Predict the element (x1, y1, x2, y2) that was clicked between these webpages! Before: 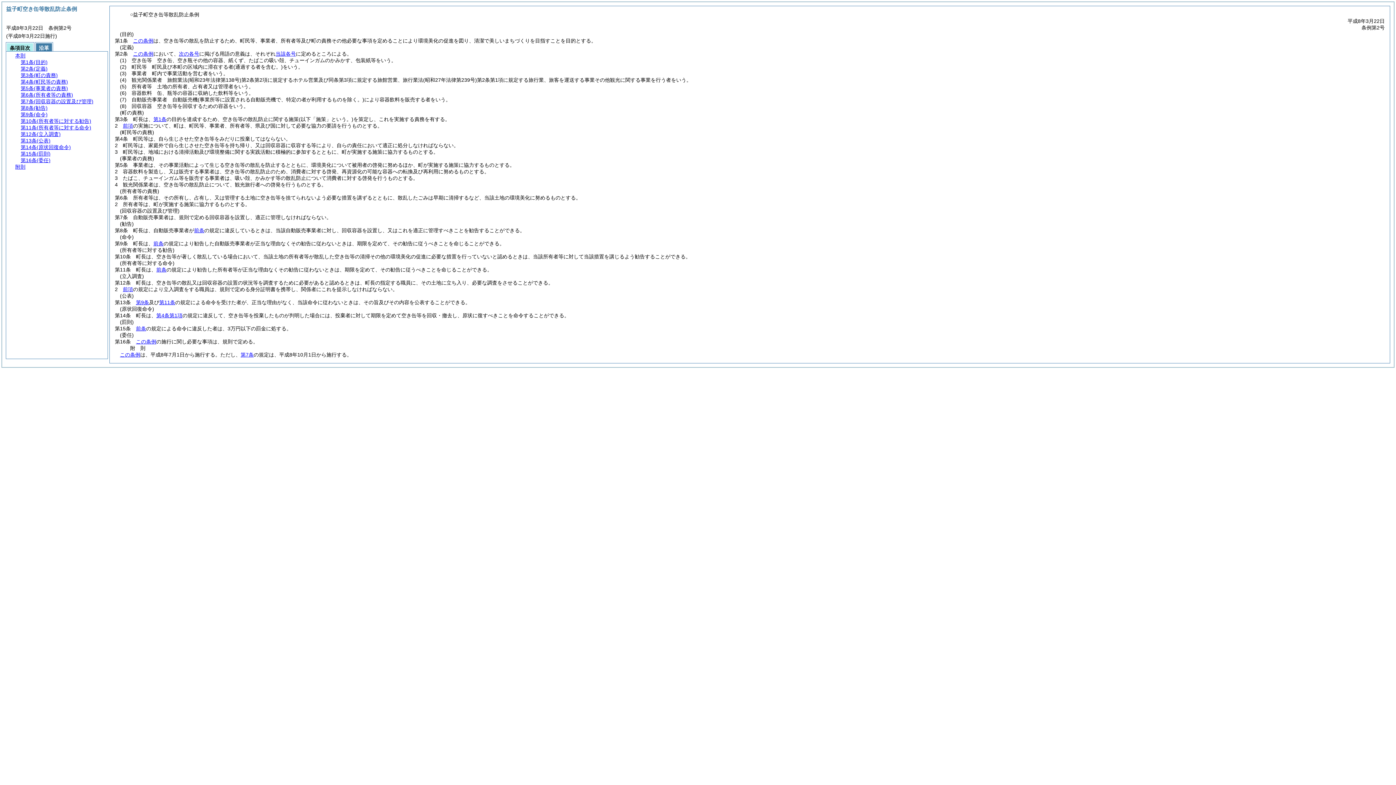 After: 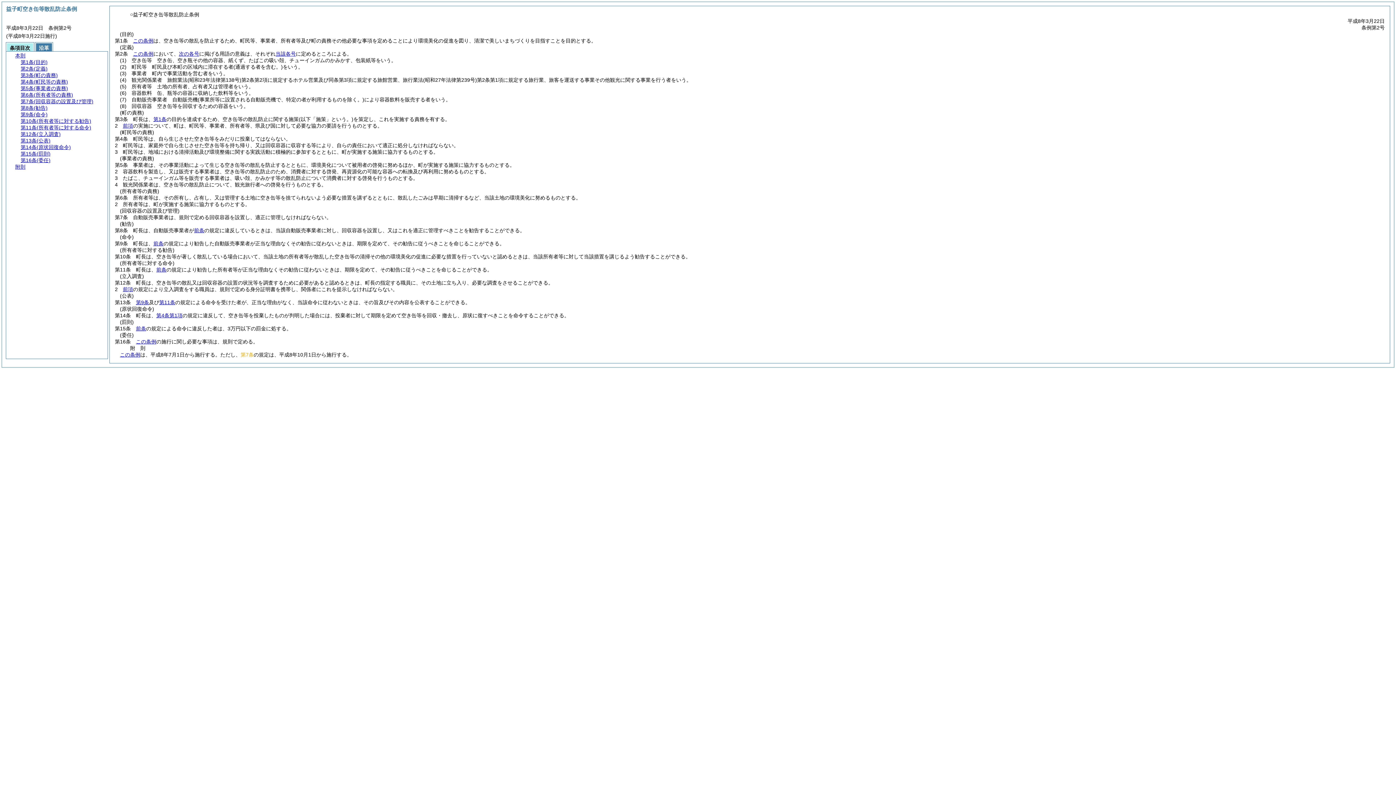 Action: label: 第7条 bbox: (240, 352, 253, 357)